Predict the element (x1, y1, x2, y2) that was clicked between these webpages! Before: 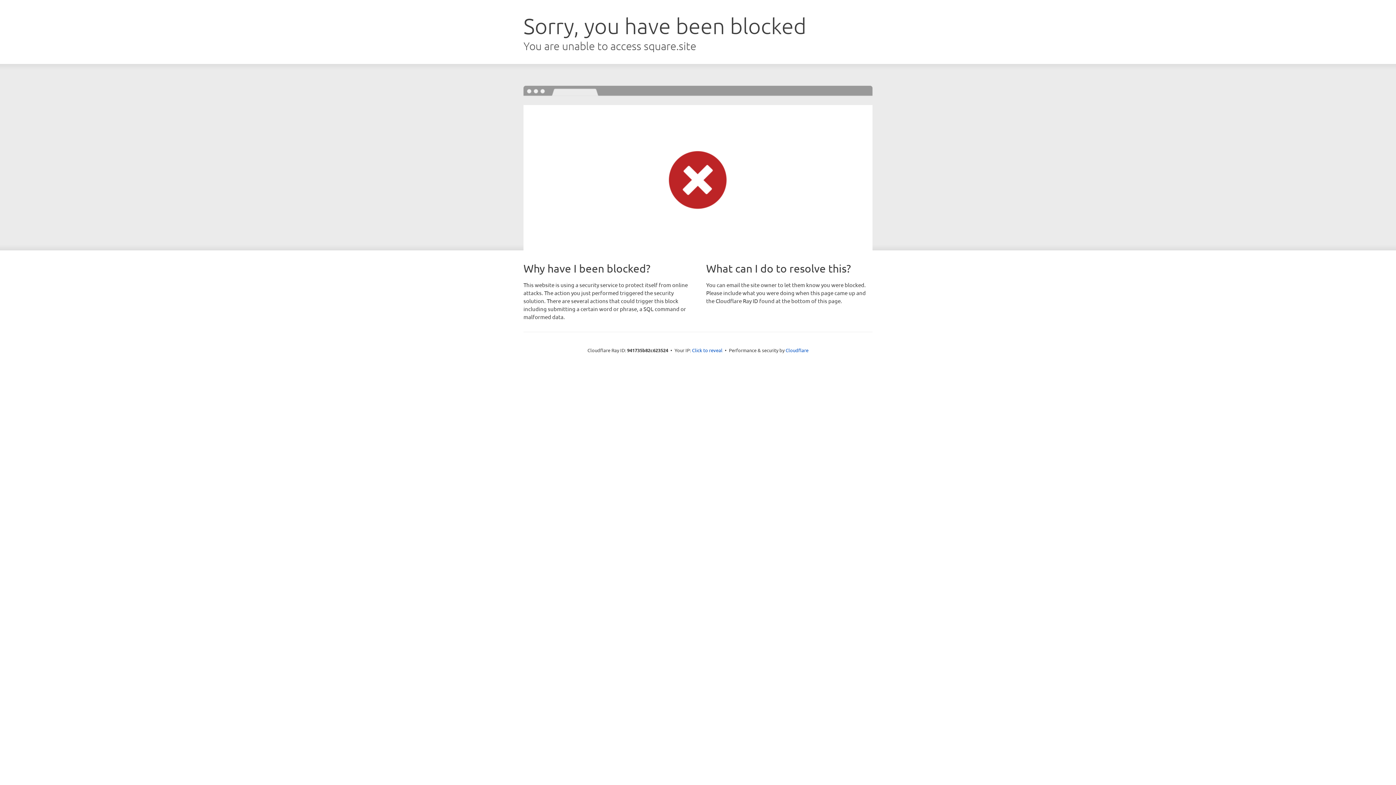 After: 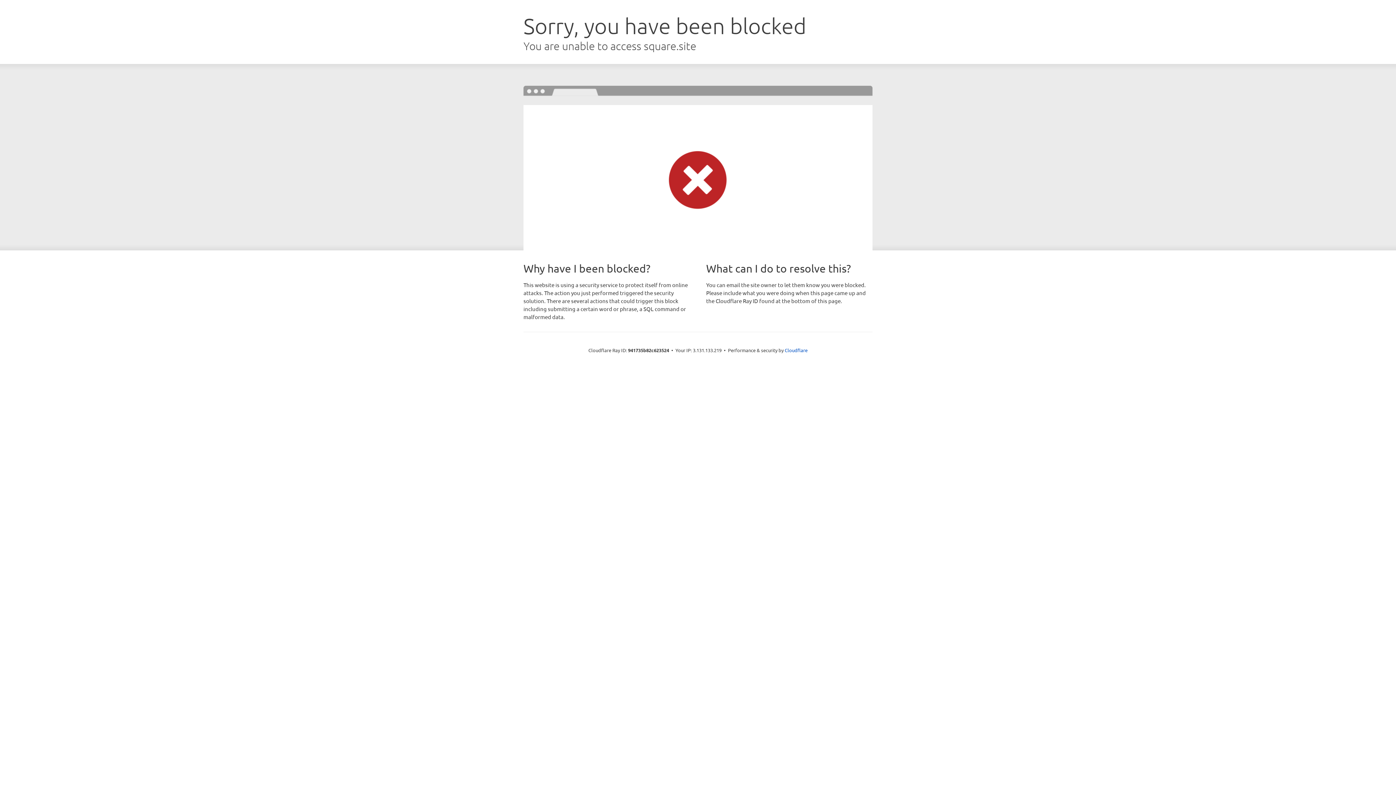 Action: label: Click to reveal bbox: (692, 346, 722, 353)